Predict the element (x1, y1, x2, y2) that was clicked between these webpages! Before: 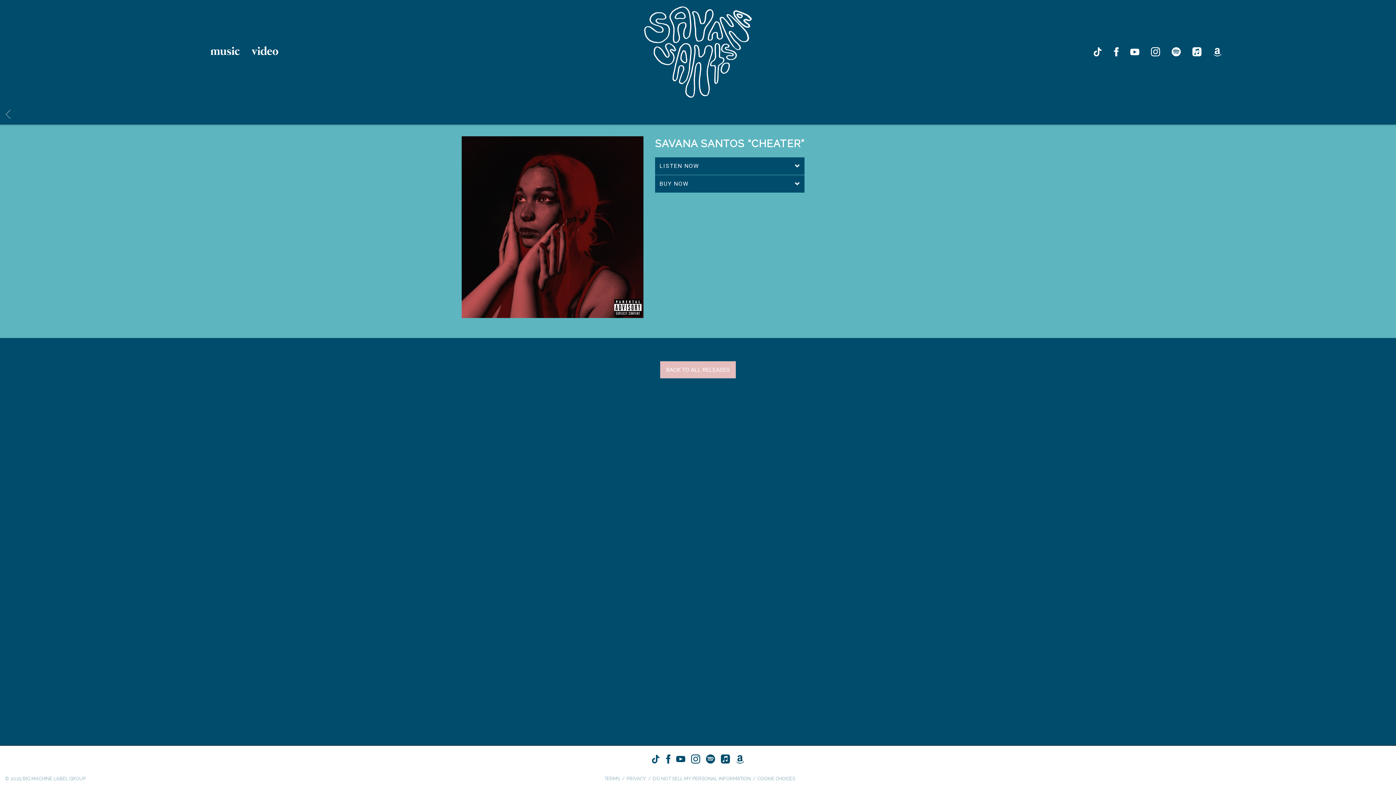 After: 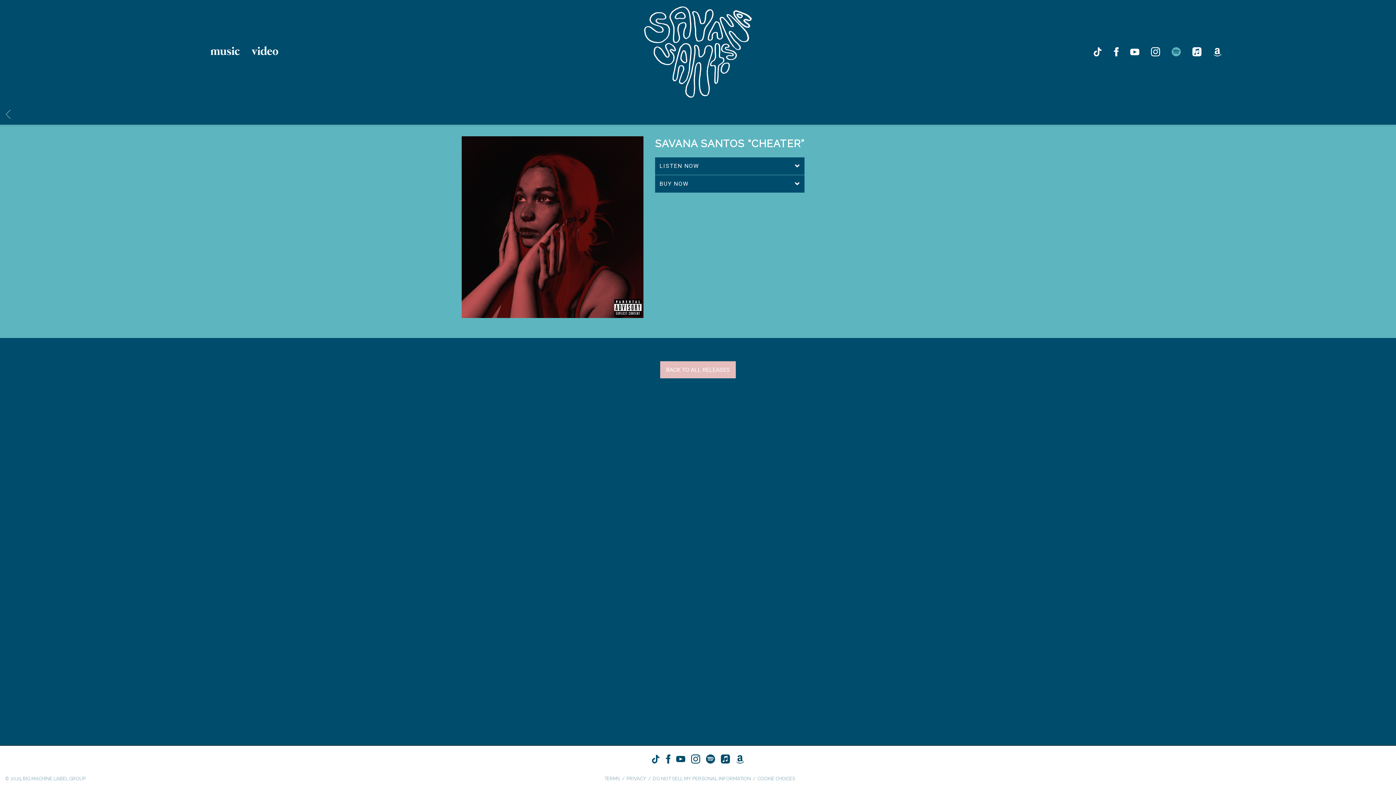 Action: bbox: (1171, 47, 1181, 56)